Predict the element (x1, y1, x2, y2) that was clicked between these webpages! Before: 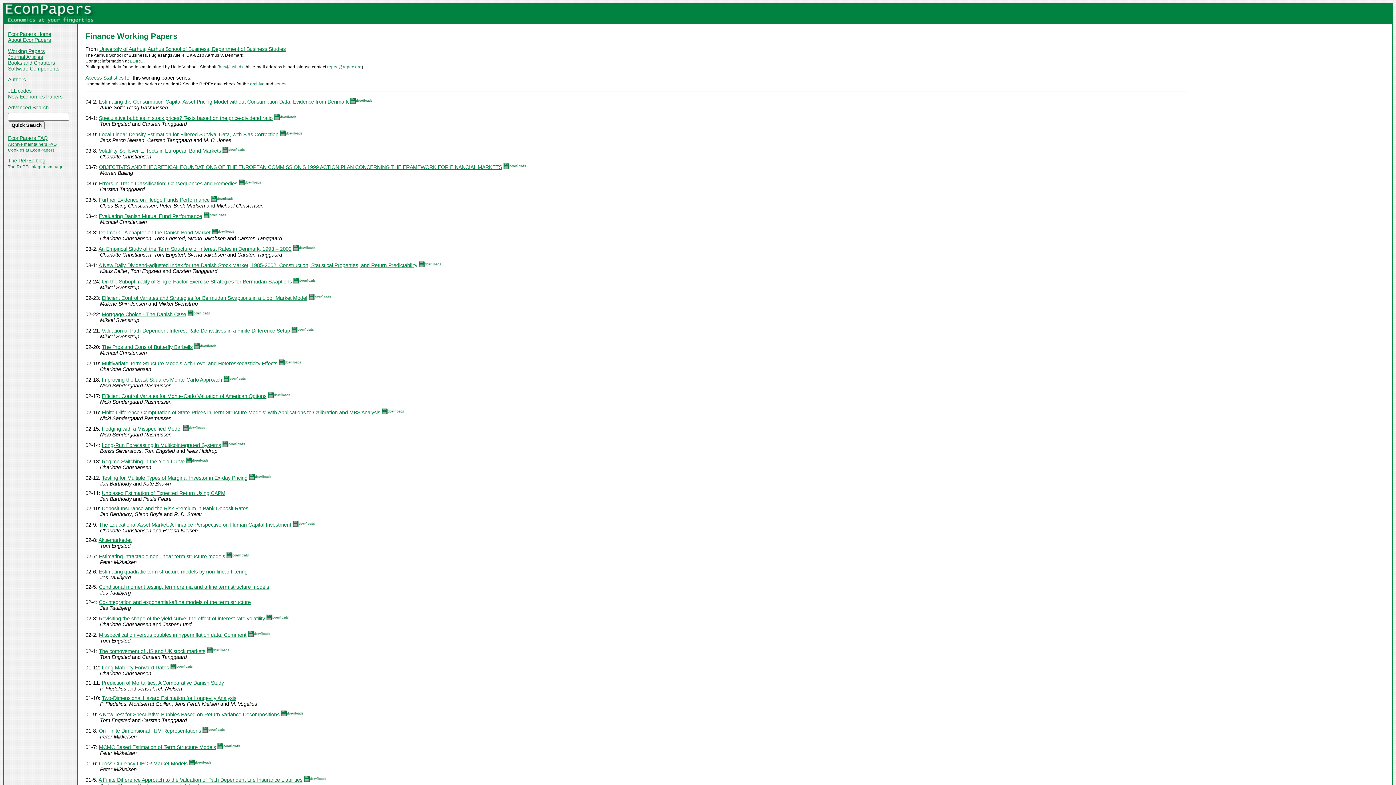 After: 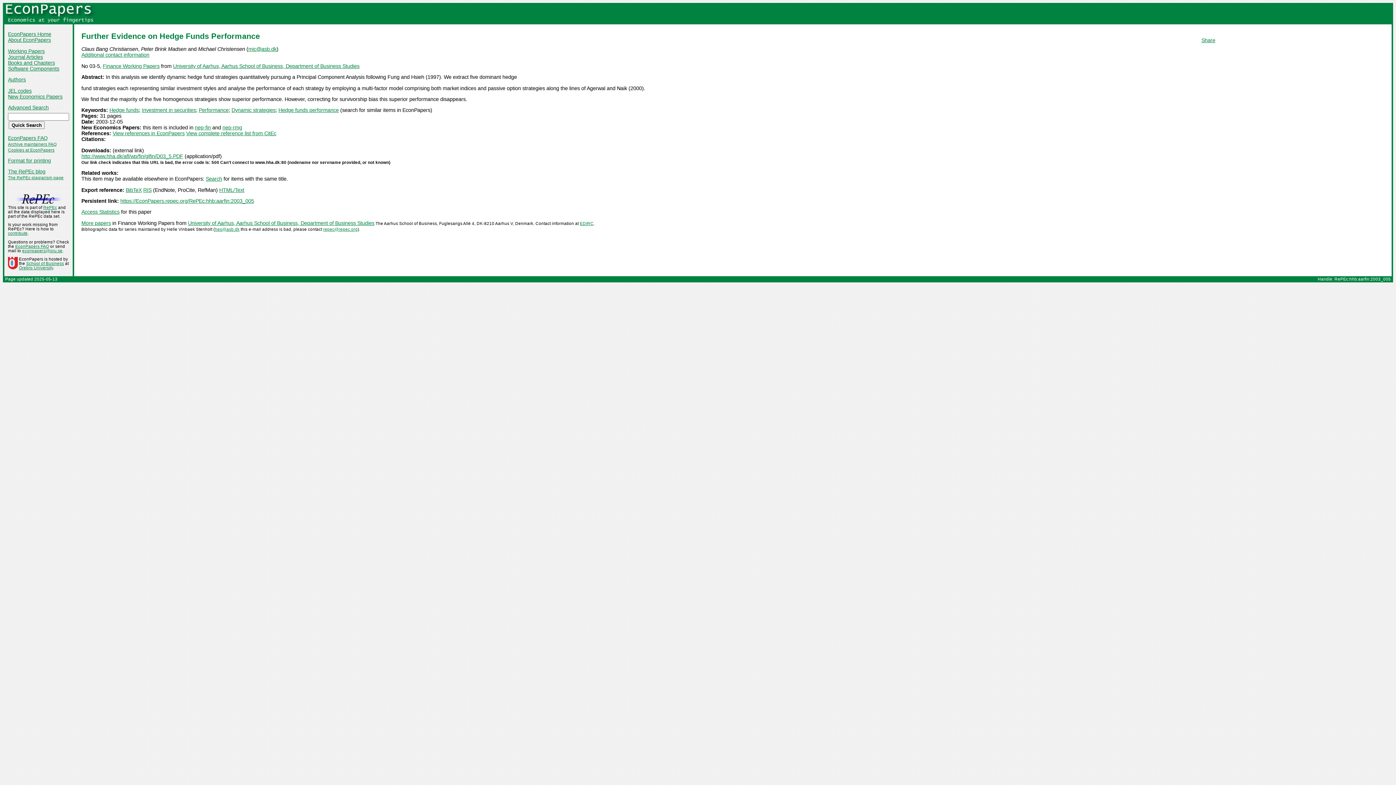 Action: bbox: (98, 196, 209, 202) label: Further Evidence on Hedge Funds Performance